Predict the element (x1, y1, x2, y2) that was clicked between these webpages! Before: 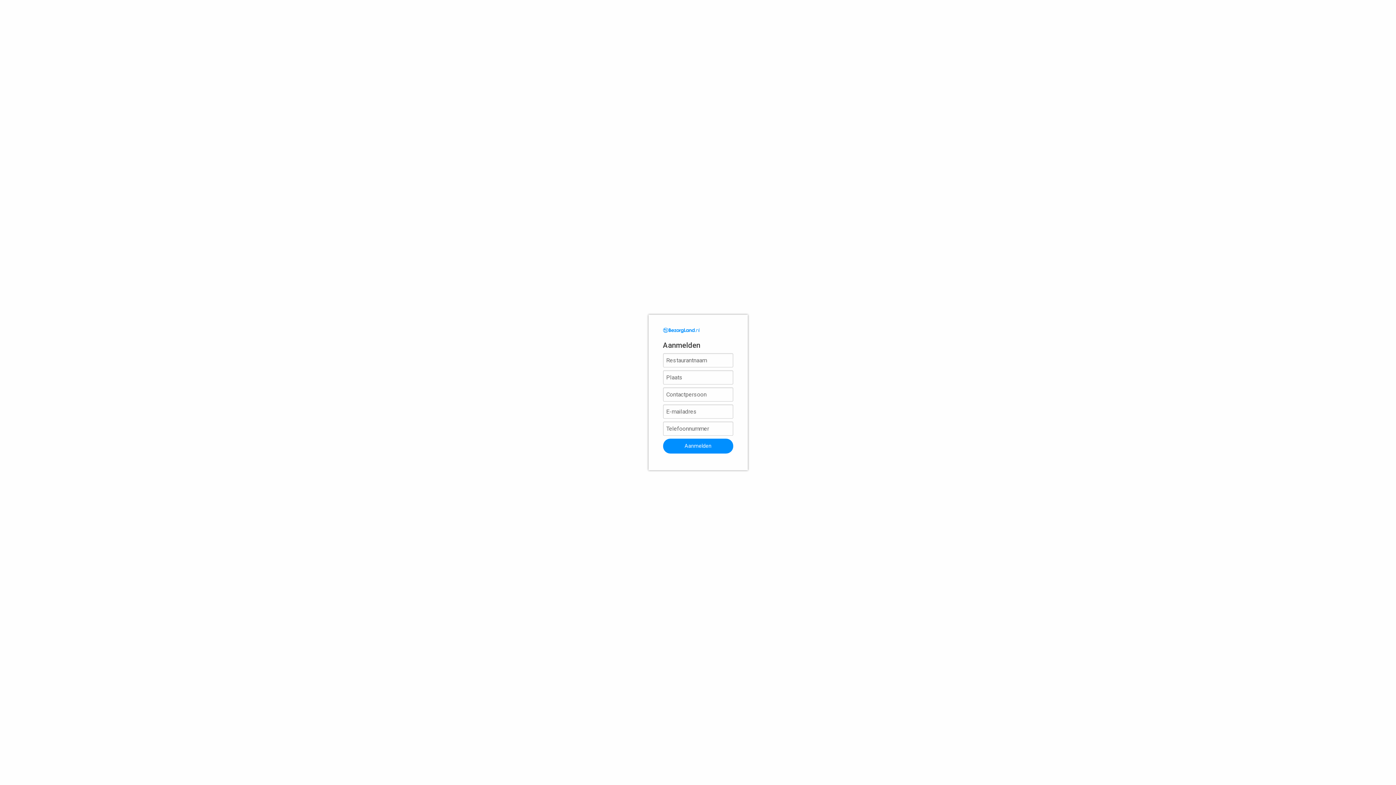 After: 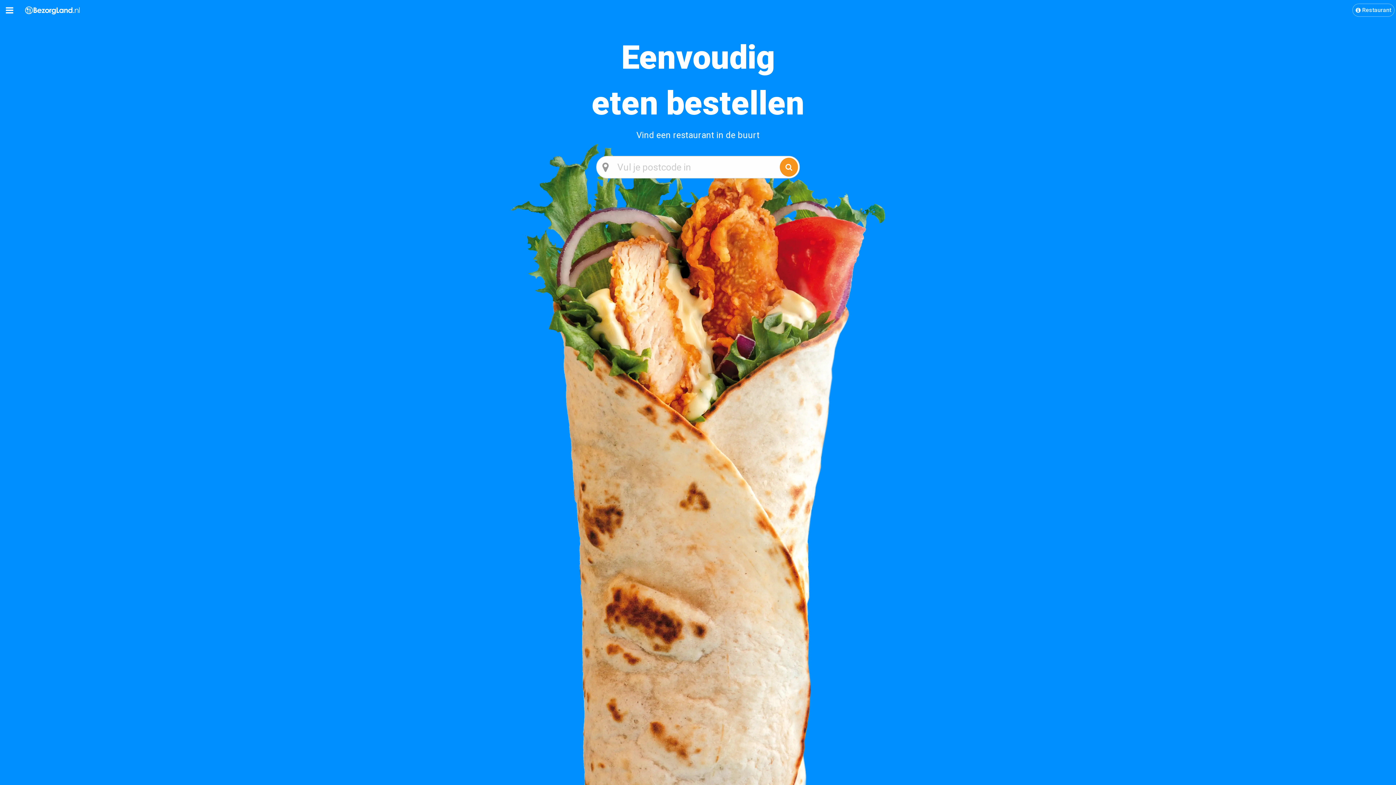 Action: bbox: (663, 326, 699, 333)